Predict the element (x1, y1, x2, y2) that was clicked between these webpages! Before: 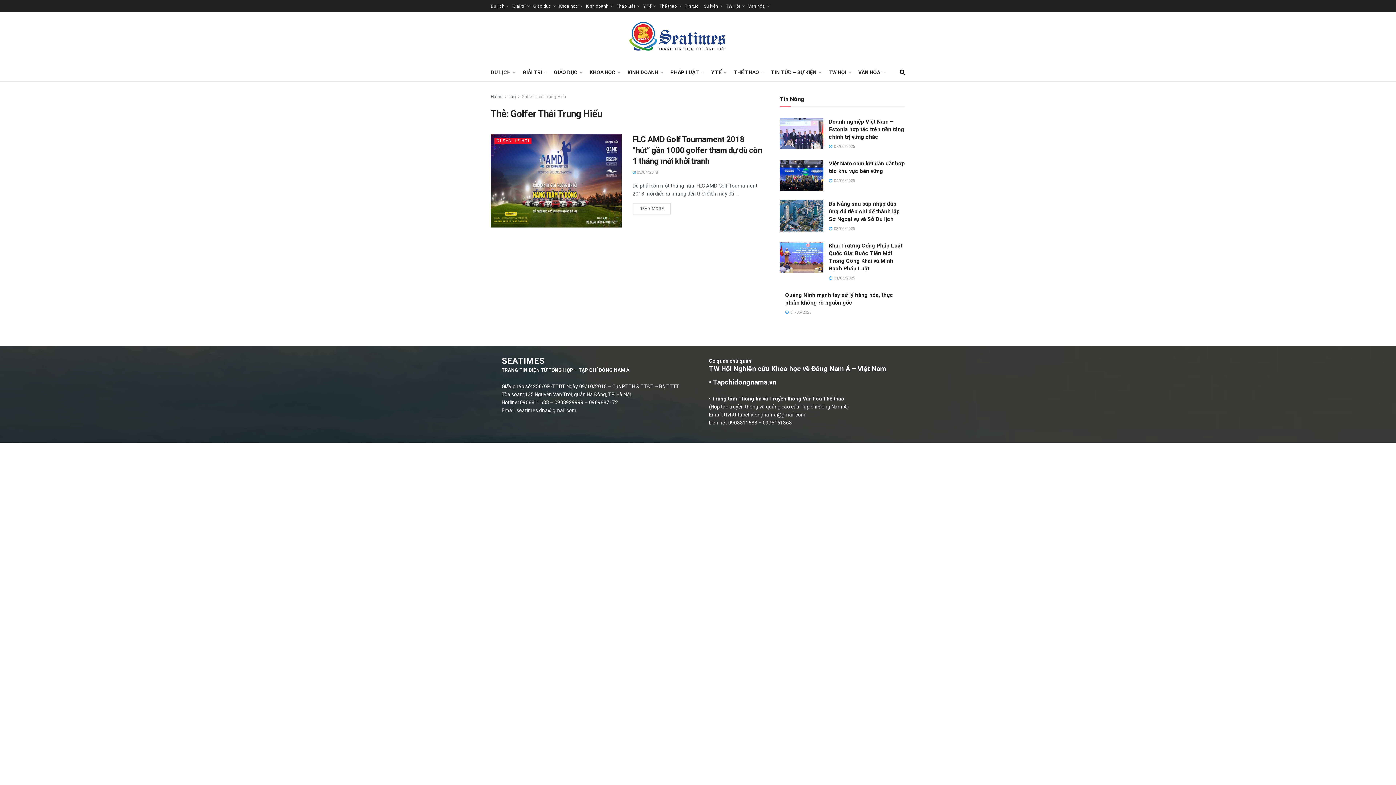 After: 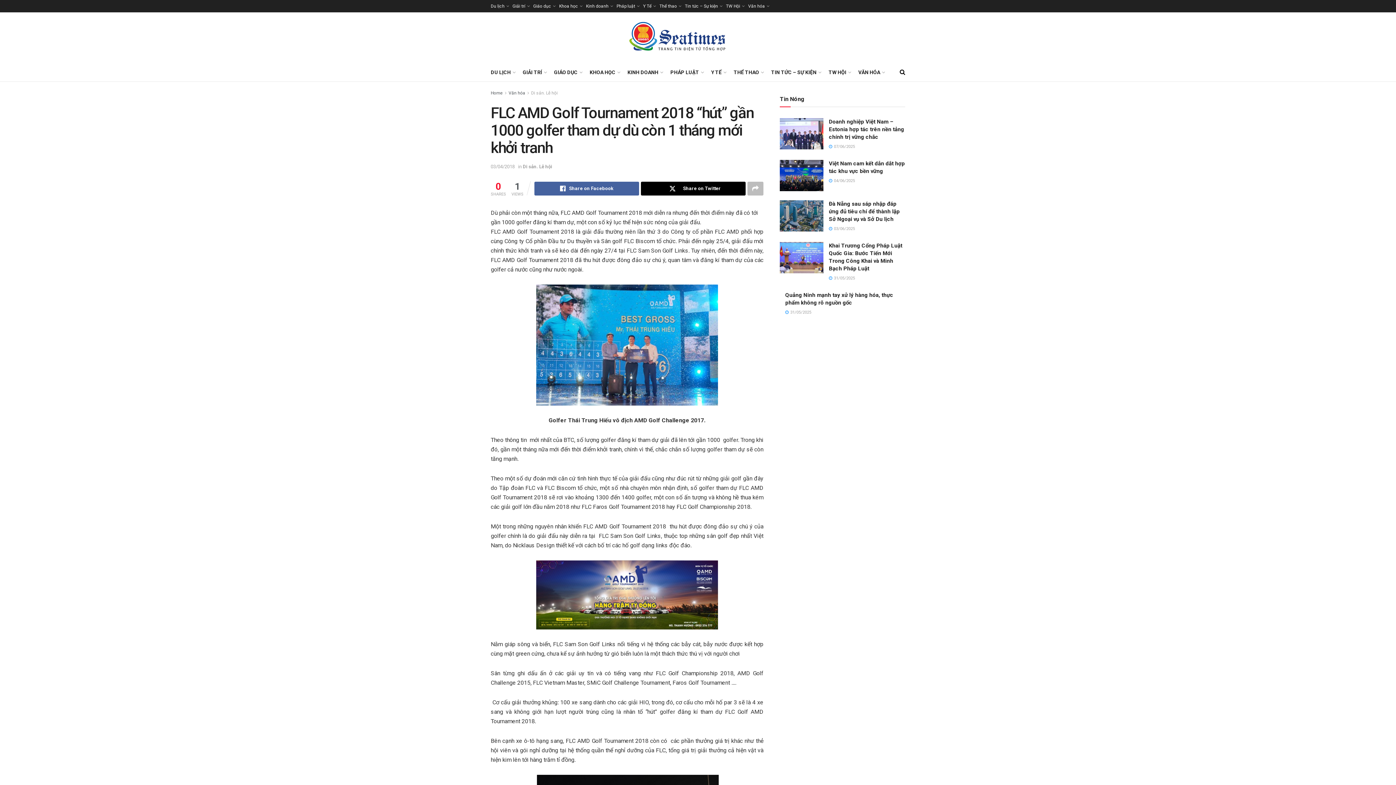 Action: bbox: (490, 134, 621, 227)